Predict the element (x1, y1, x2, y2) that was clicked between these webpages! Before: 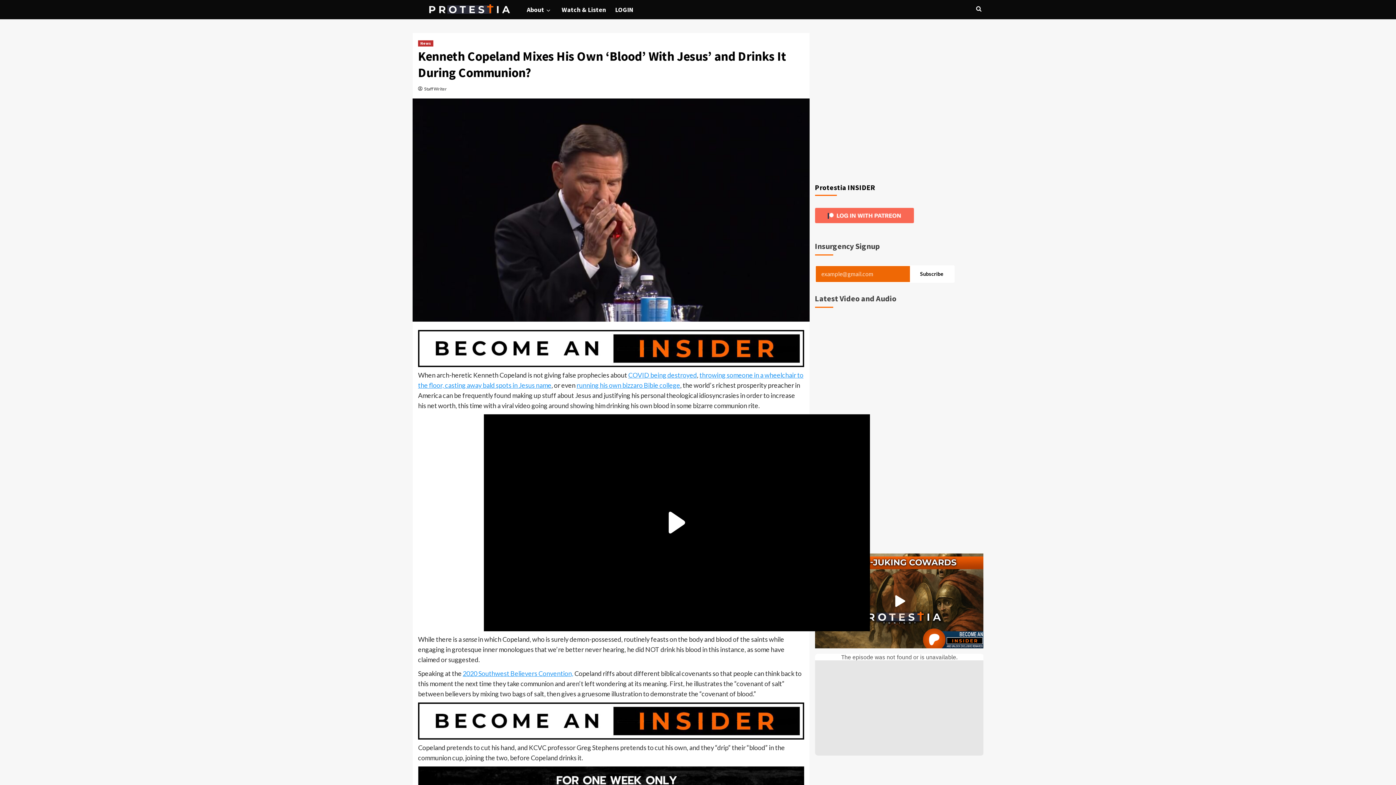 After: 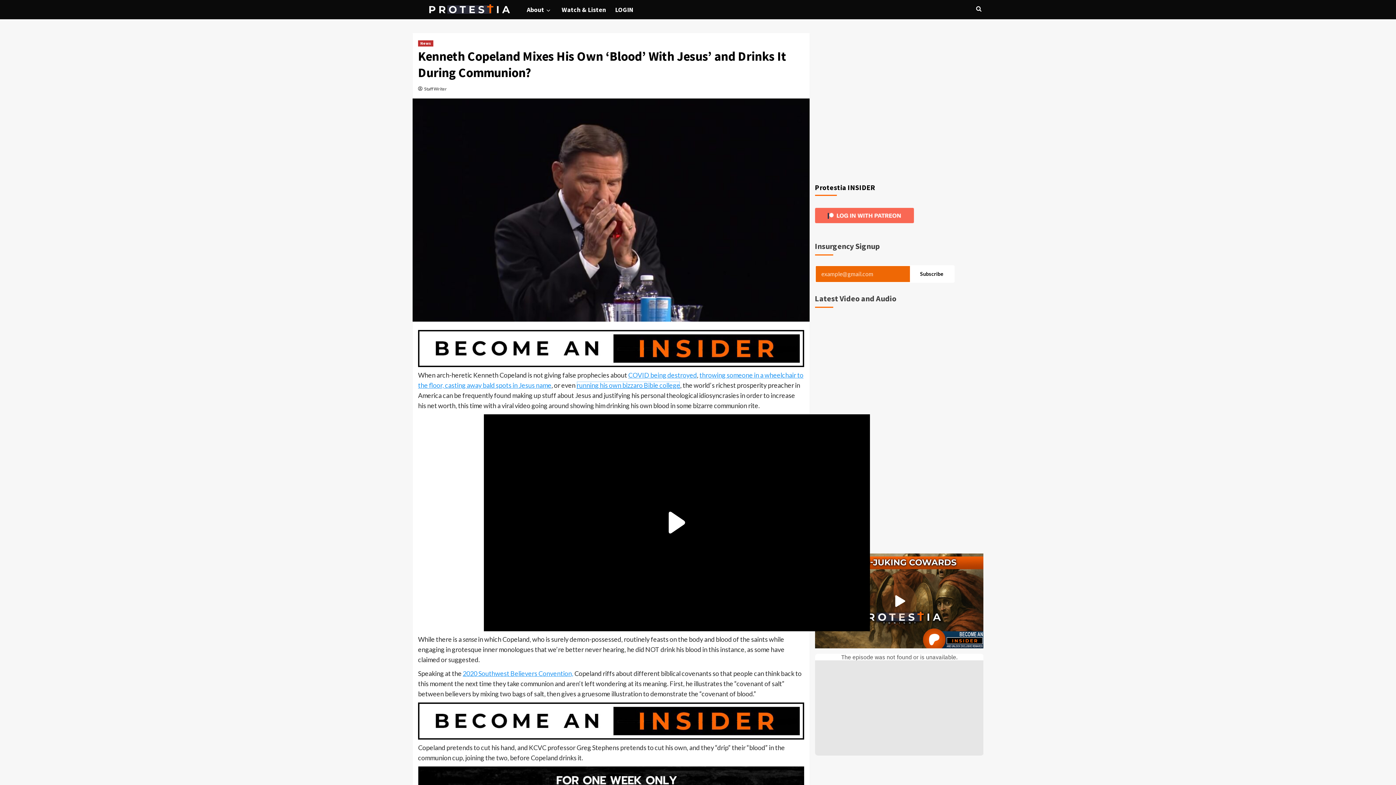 Action: label: running his own bizzaro Bible college bbox: (576, 381, 680, 389)